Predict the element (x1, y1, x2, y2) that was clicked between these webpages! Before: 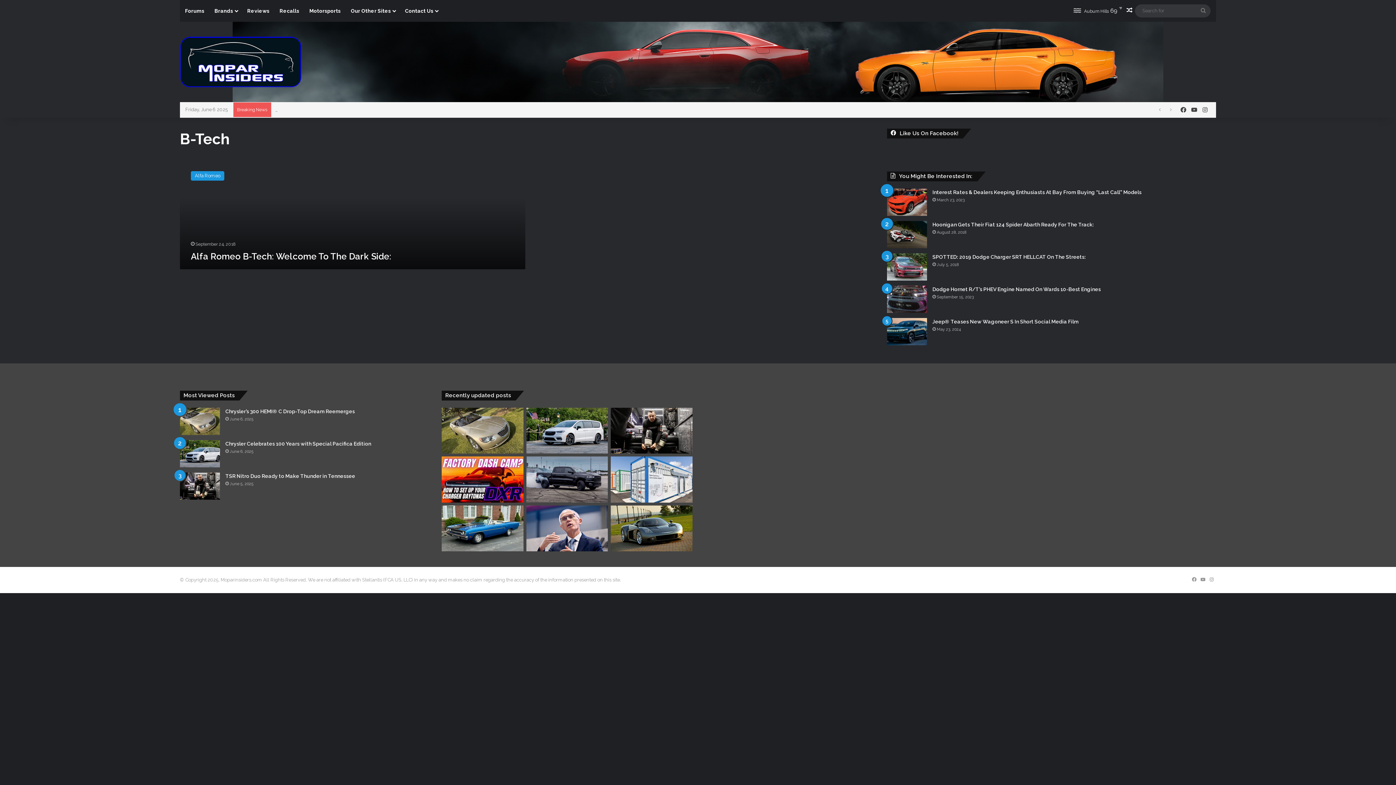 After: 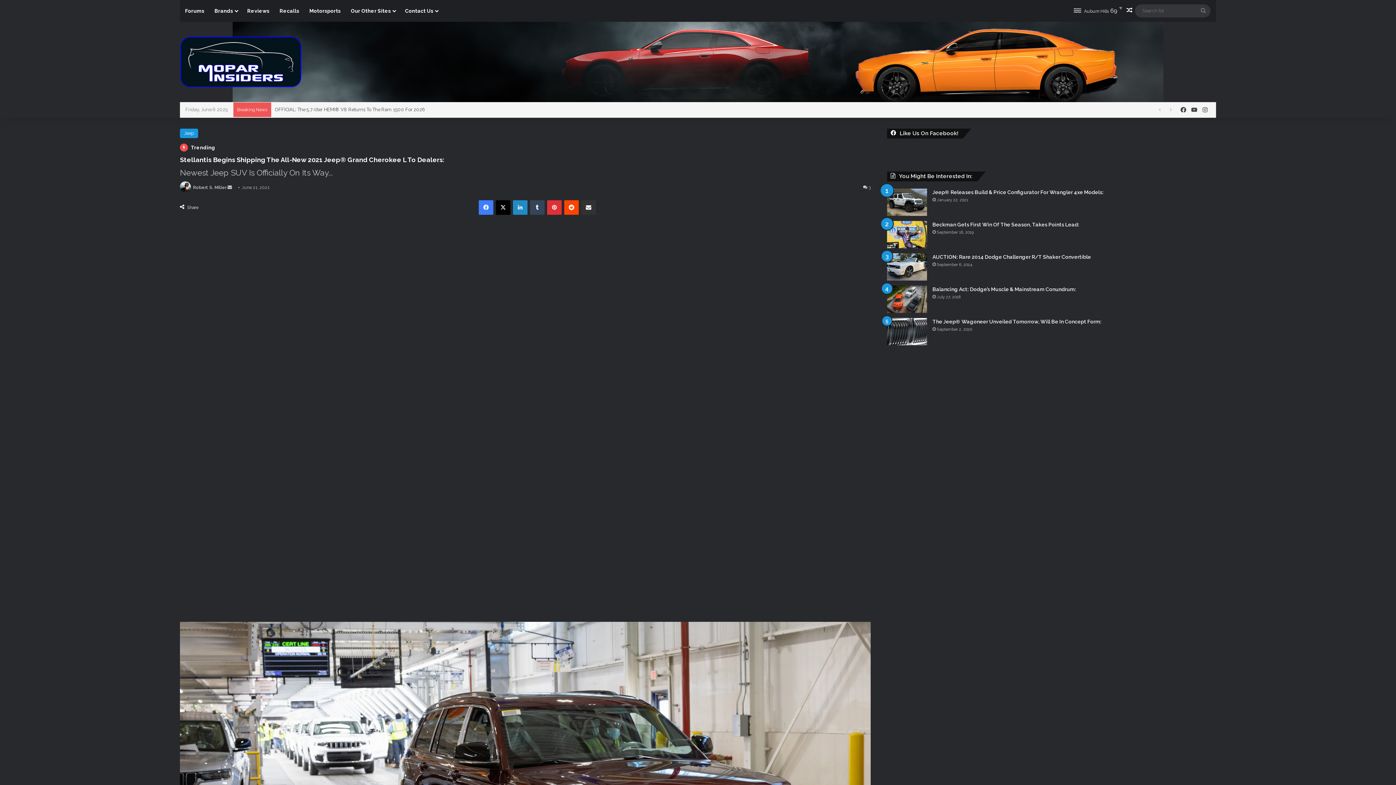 Action: bbox: (1124, 0, 1135, 21) label: Random Article